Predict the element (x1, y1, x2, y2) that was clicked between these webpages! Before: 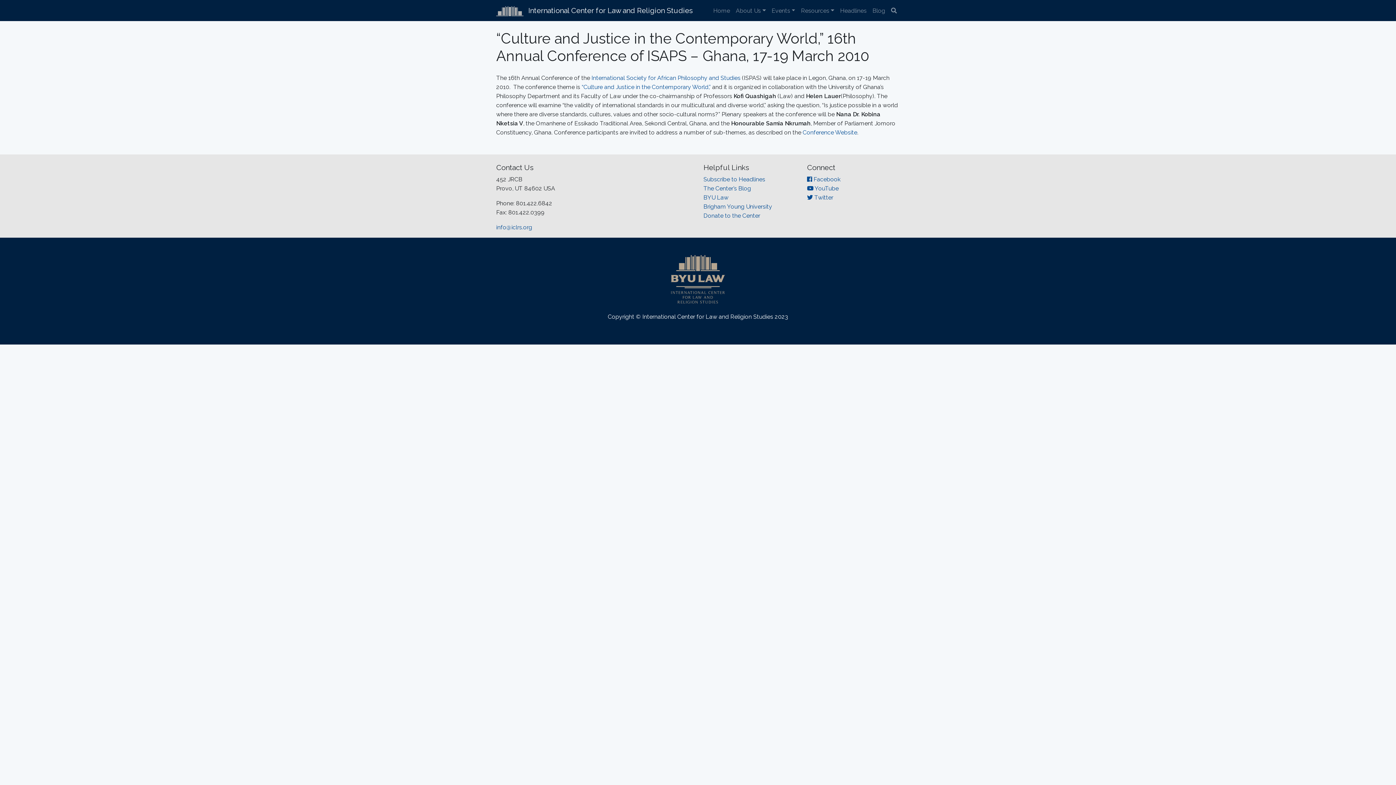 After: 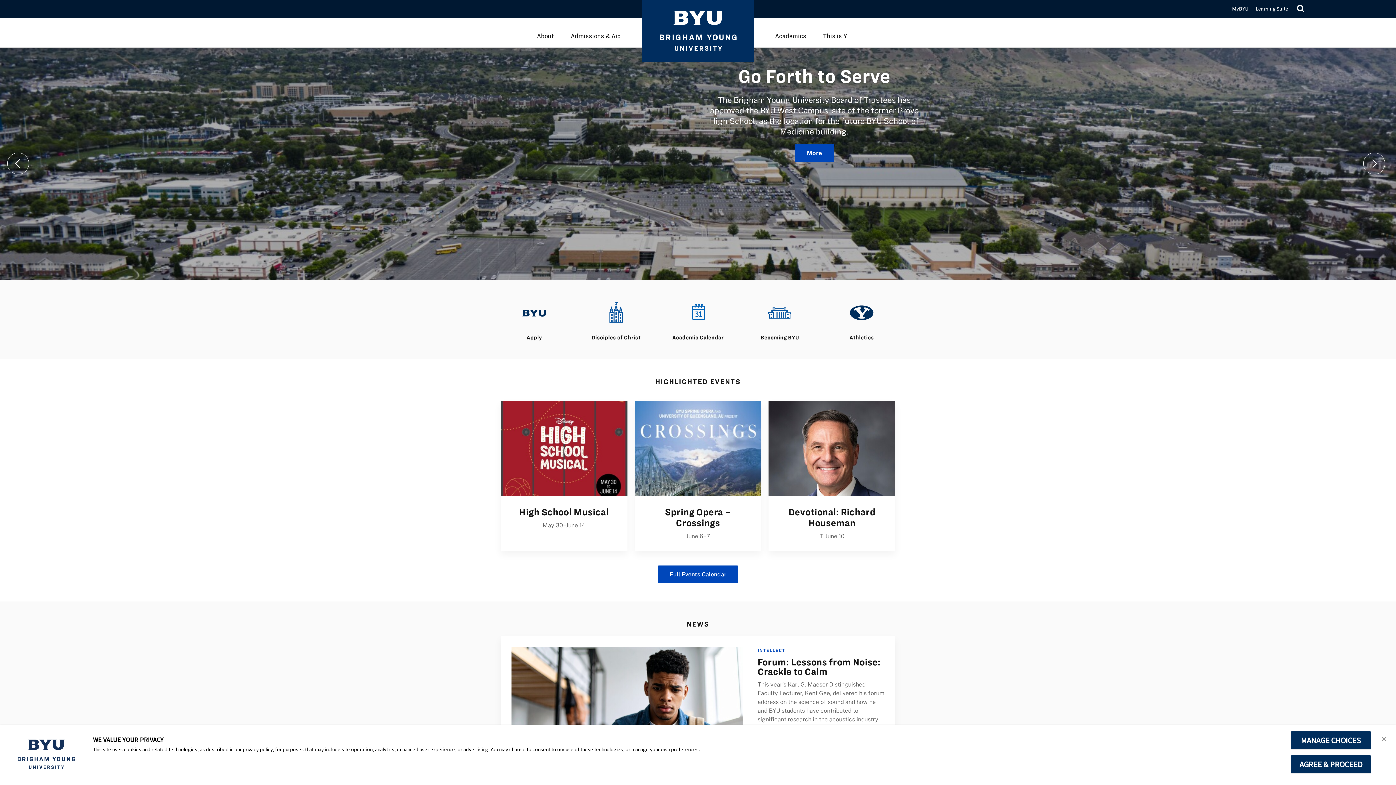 Action: bbox: (703, 203, 772, 210) label: Brigham Young University